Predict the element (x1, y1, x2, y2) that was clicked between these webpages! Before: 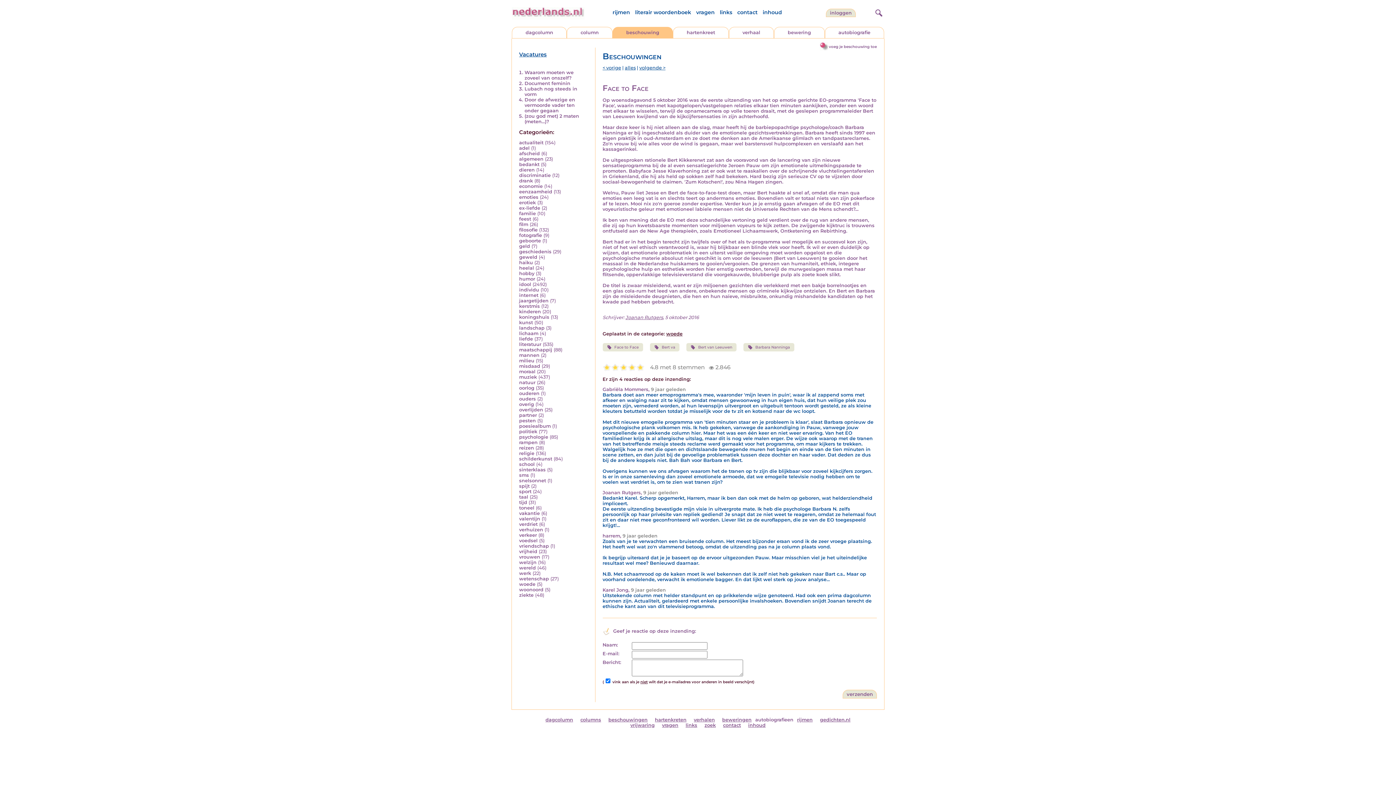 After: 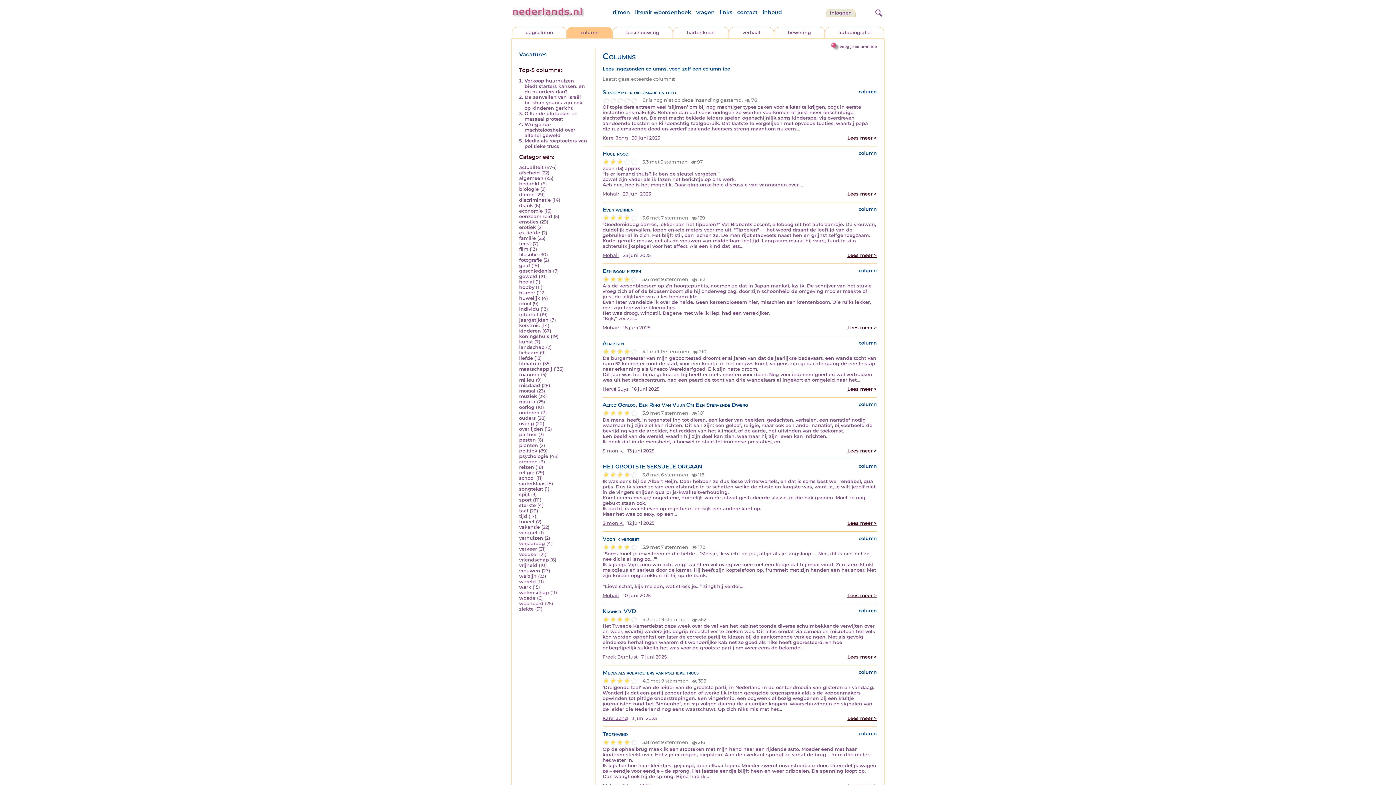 Action: bbox: (580, 717, 601, 722) label: columns